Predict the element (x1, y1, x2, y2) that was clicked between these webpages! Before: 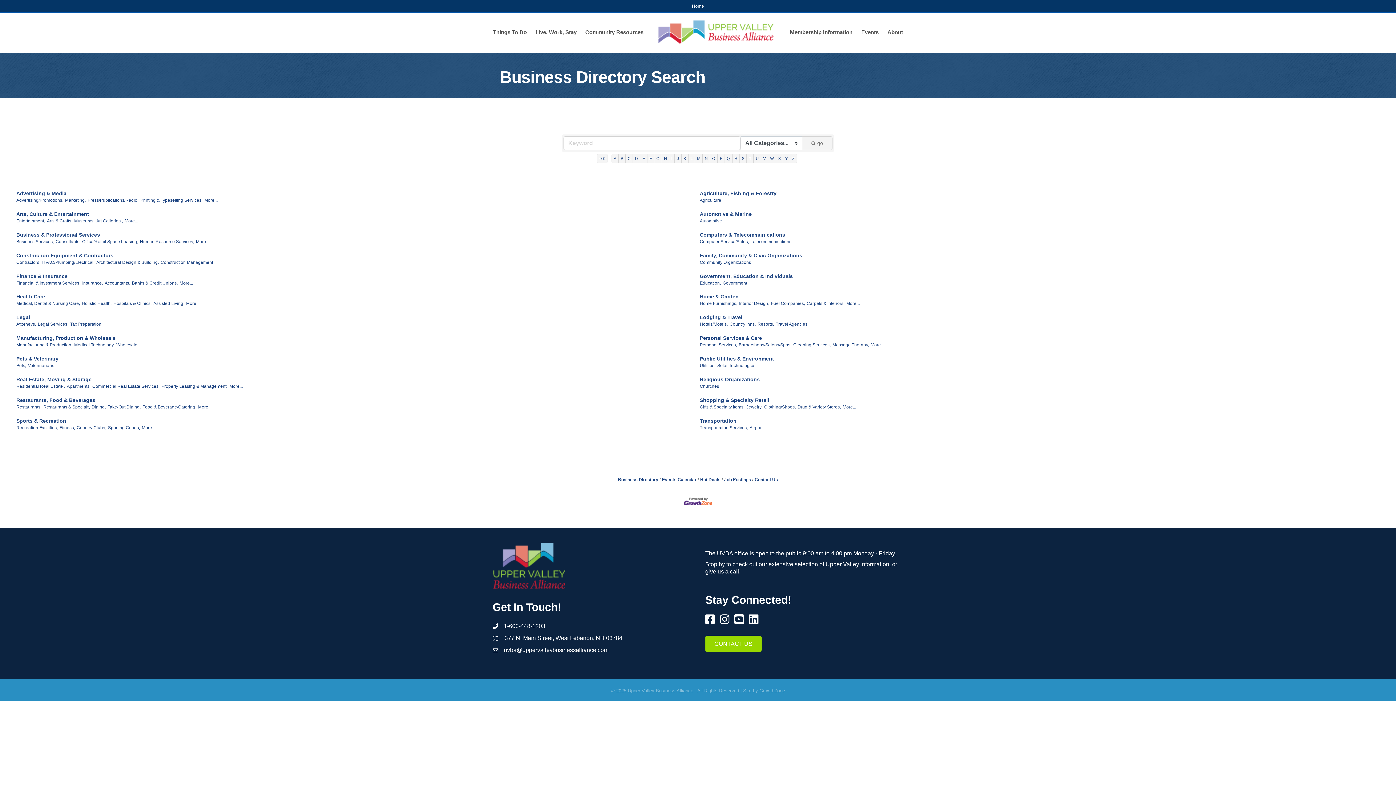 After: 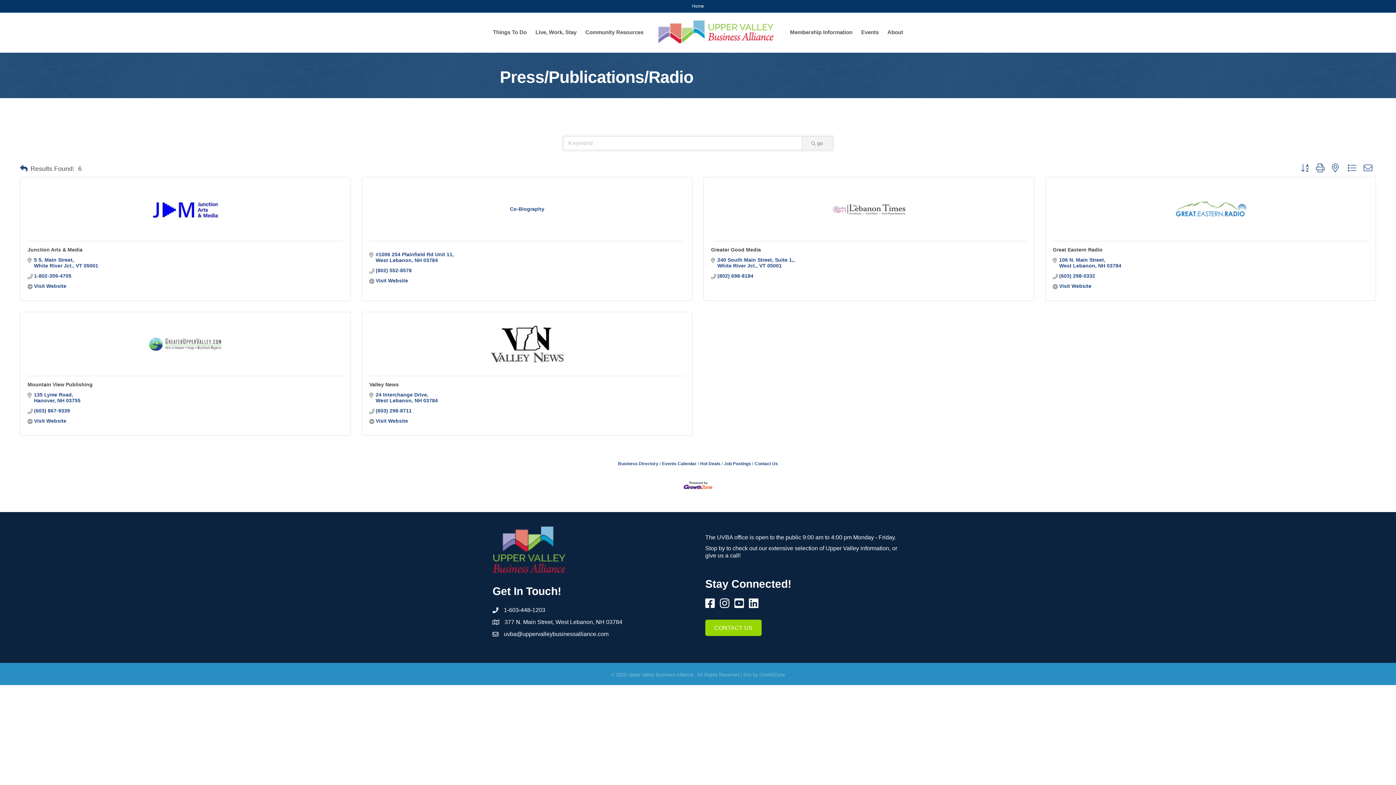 Action: label: Press/Publications/Radio, bbox: (87, 197, 138, 202)